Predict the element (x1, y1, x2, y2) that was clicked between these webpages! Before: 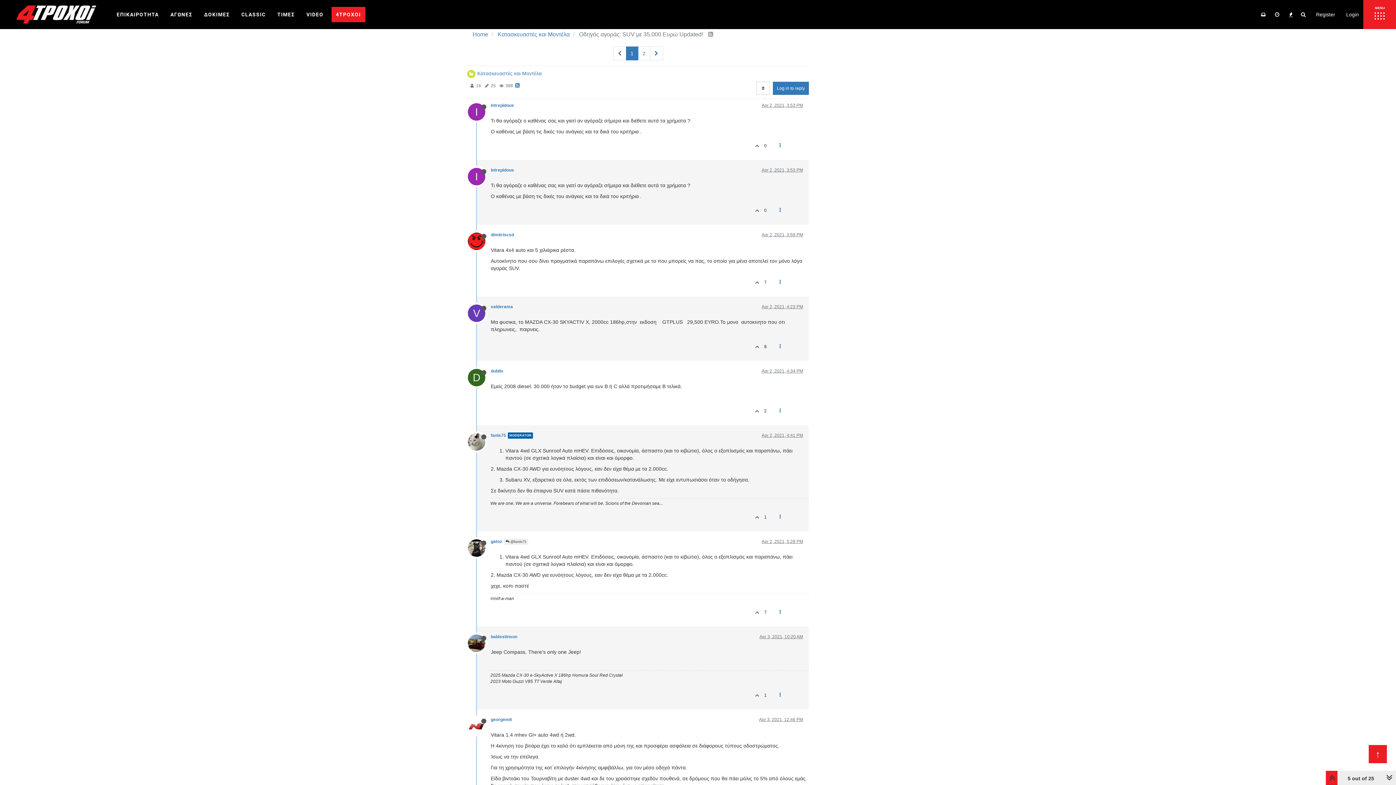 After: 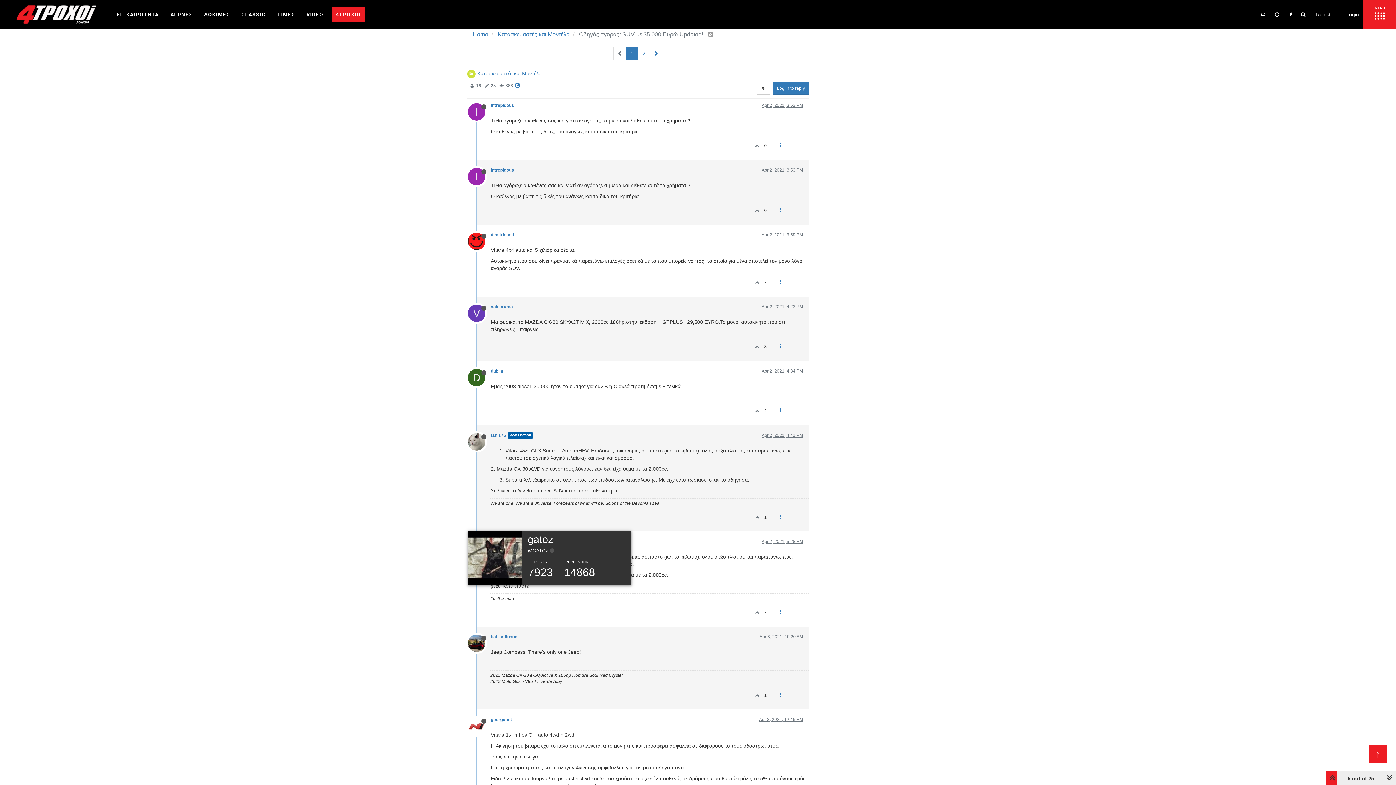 Action: bbox: (468, 544, 490, 550)